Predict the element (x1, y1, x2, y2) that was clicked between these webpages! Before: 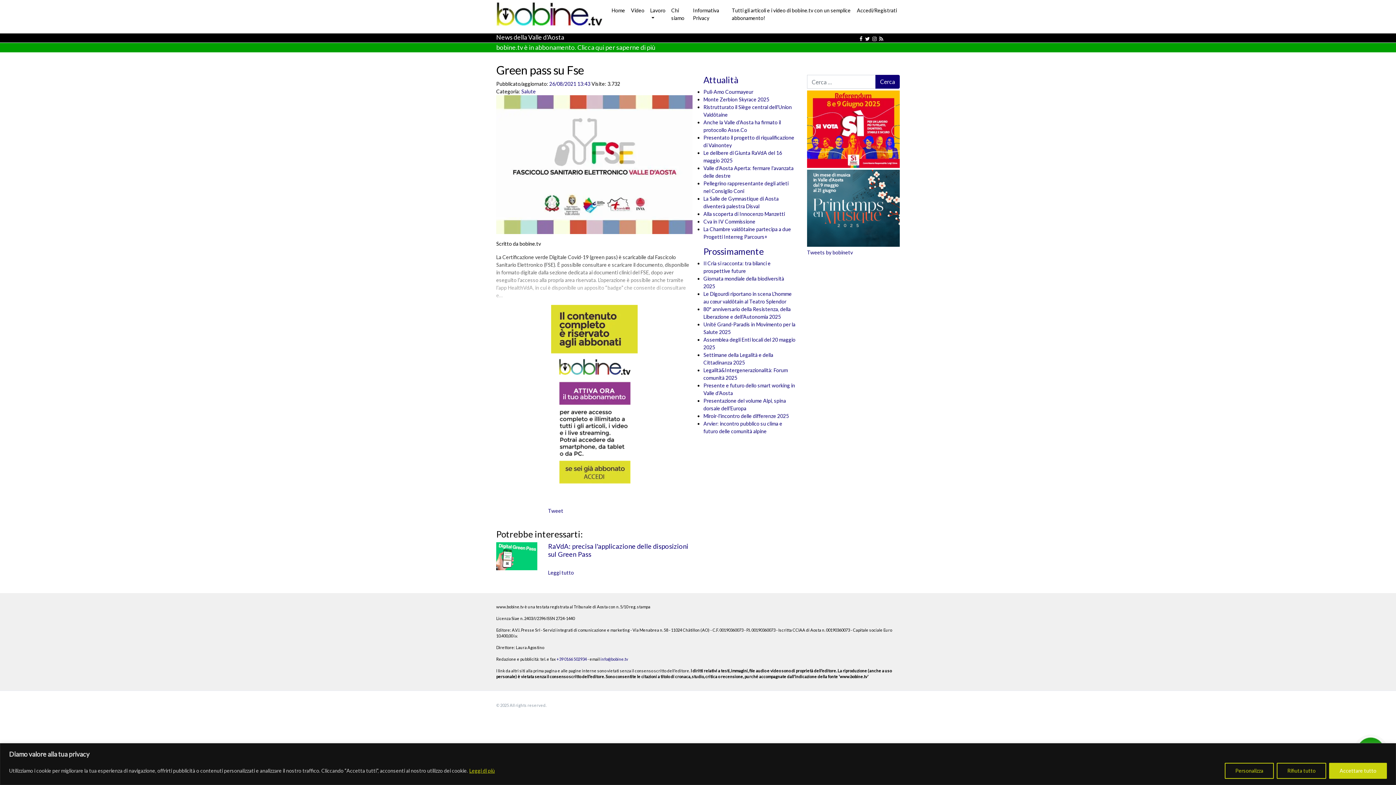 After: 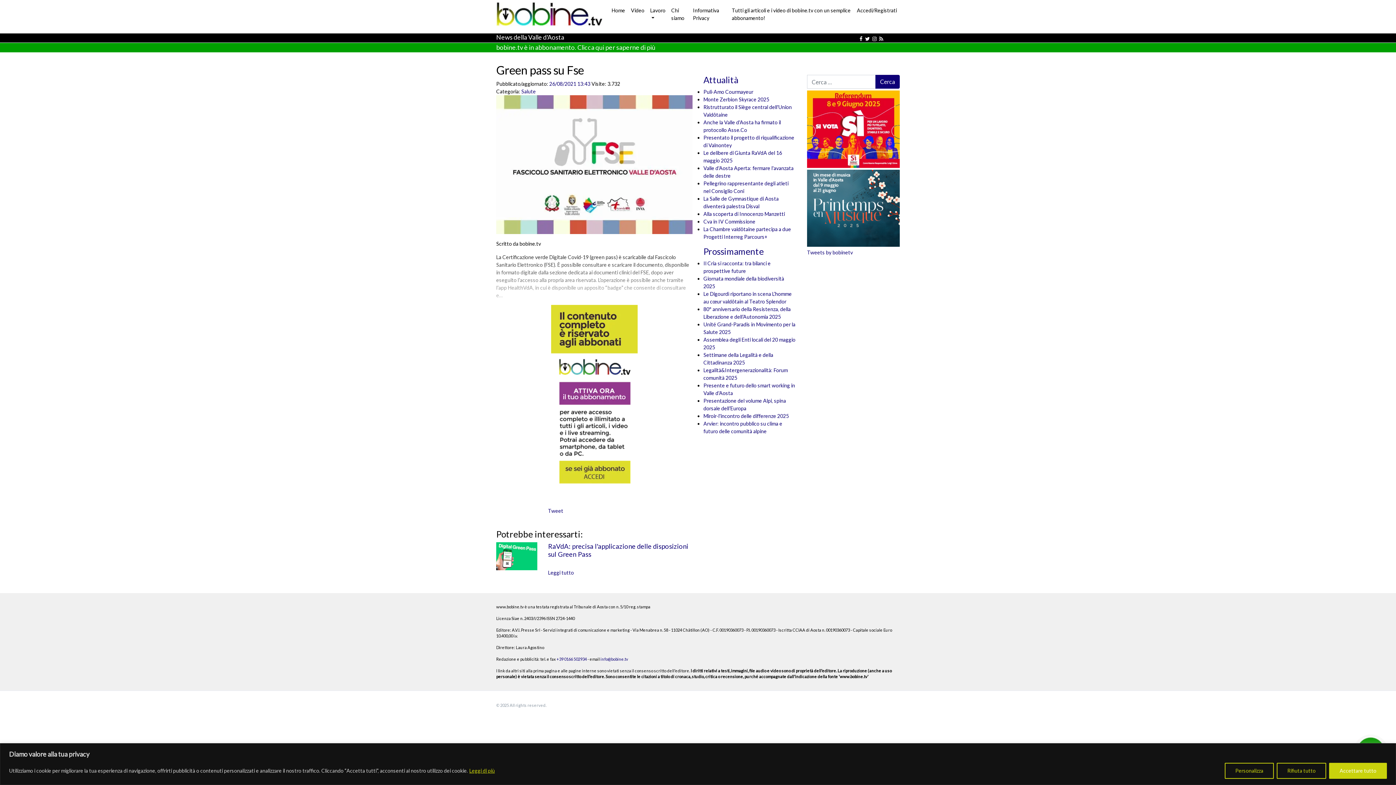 Action: bbox: (807, 204, 900, 210)